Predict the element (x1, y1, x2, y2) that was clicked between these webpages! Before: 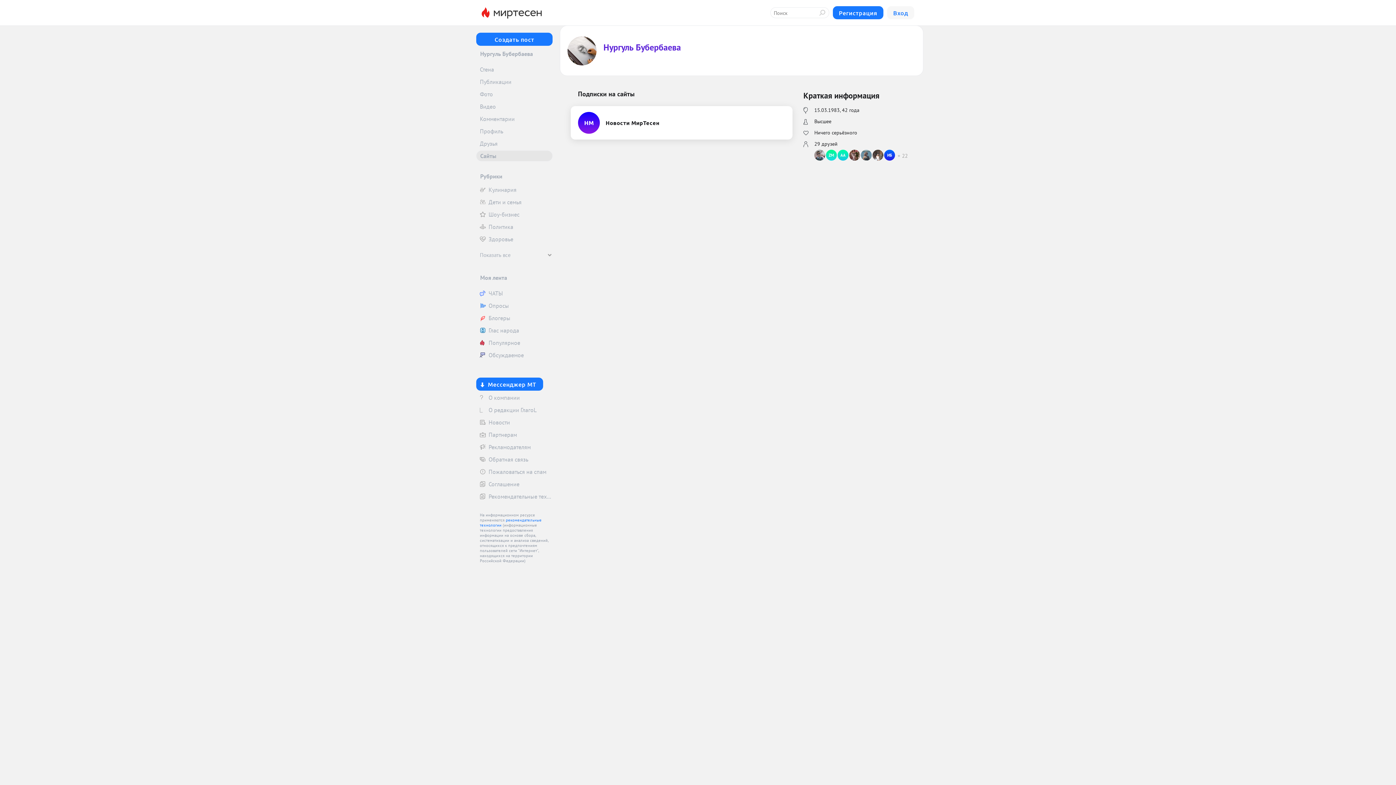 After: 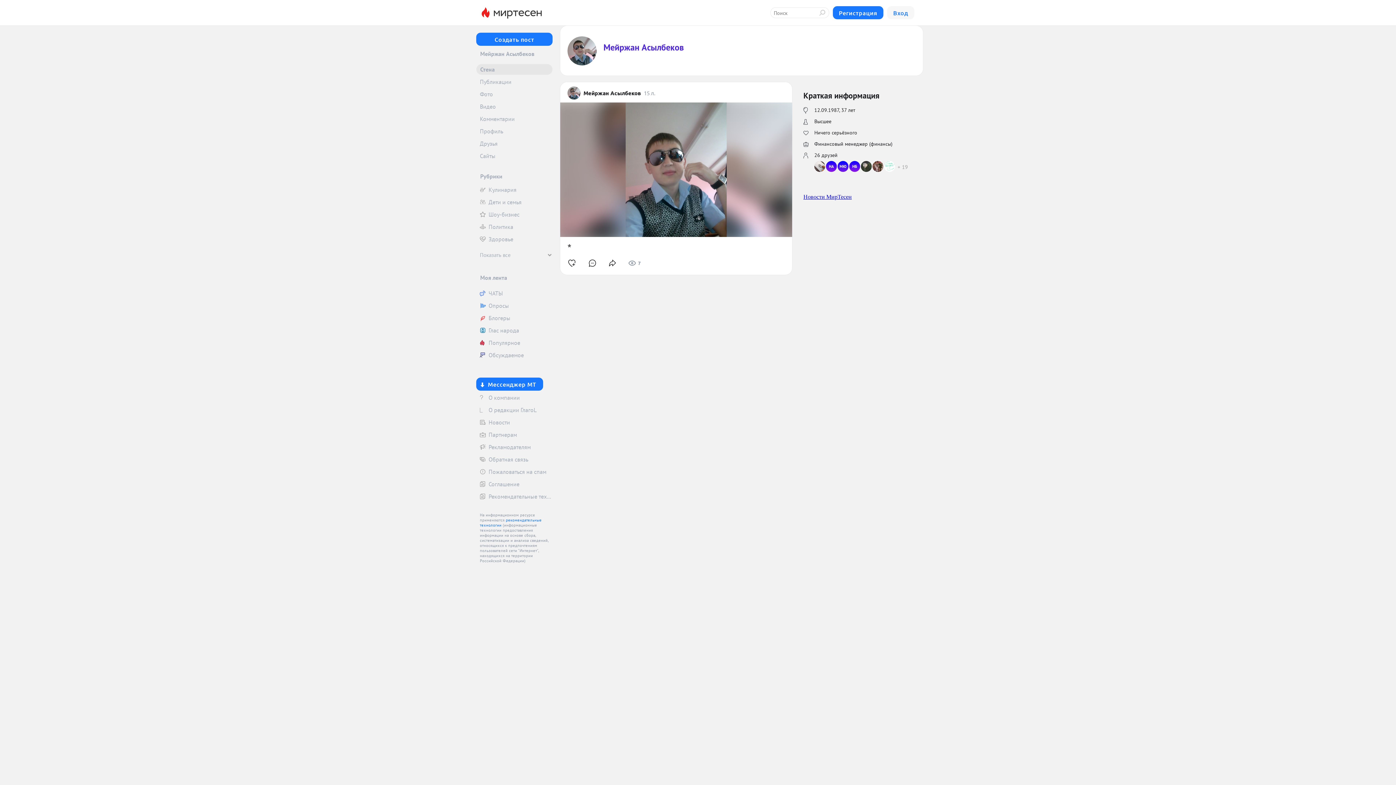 Action: bbox: (814, 149, 826, 160)